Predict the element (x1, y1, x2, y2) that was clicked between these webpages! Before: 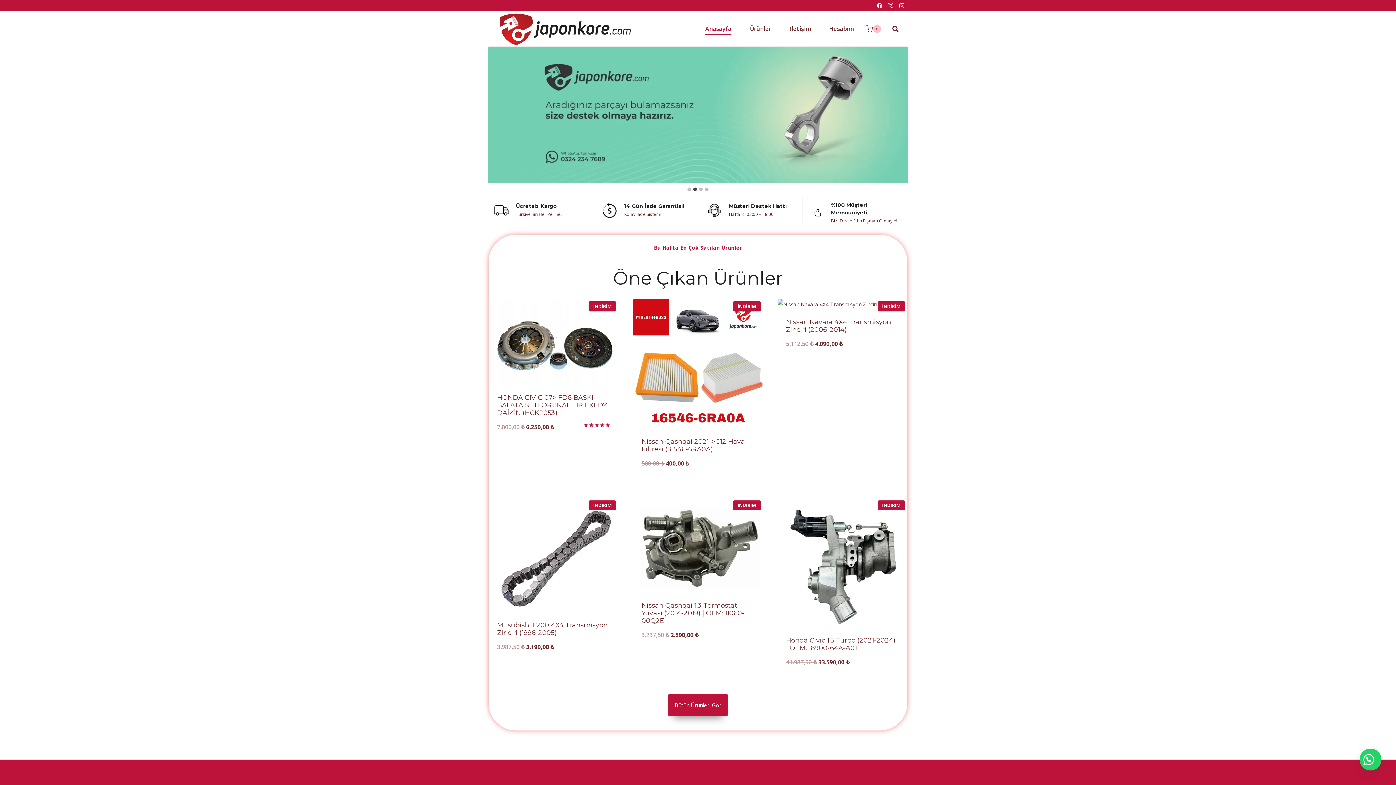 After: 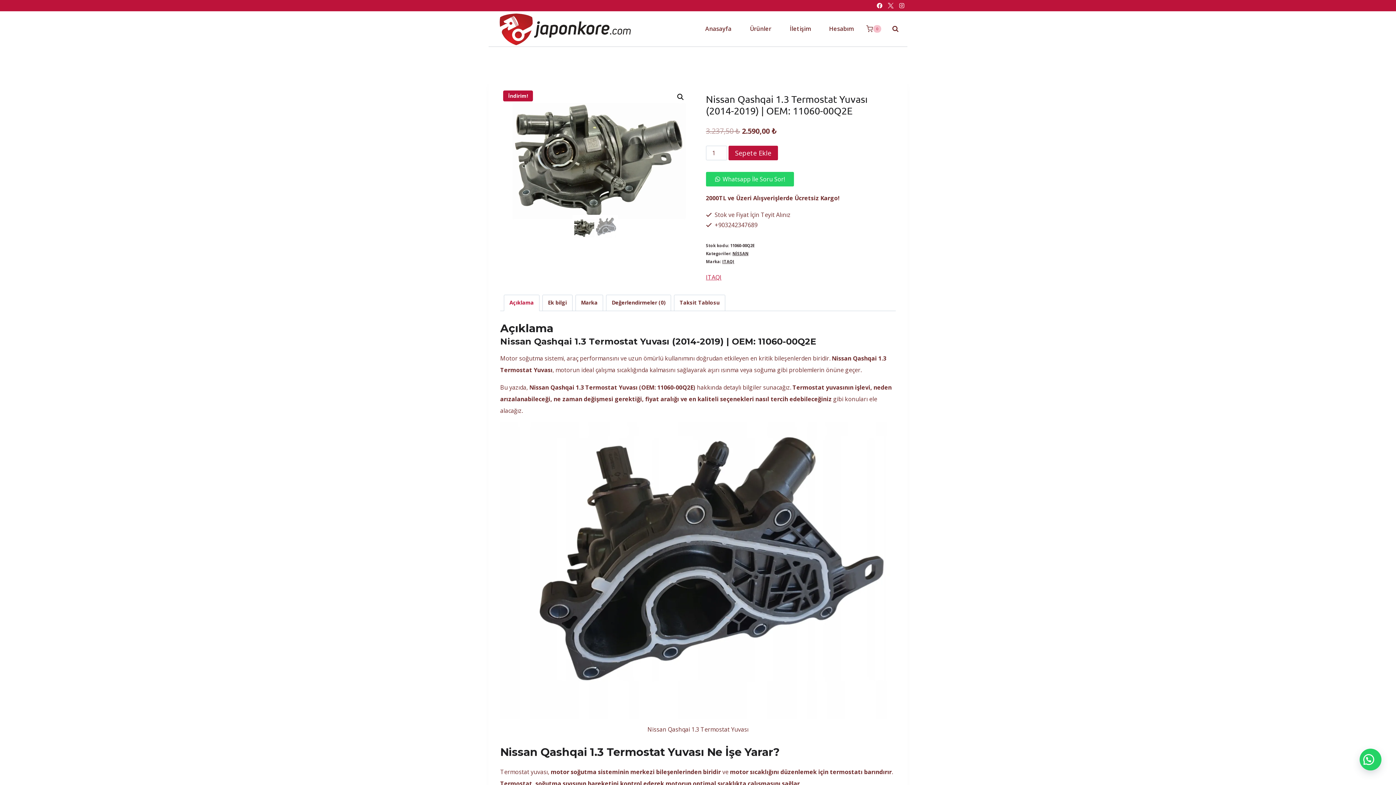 Action: bbox: (633, 498, 763, 593)